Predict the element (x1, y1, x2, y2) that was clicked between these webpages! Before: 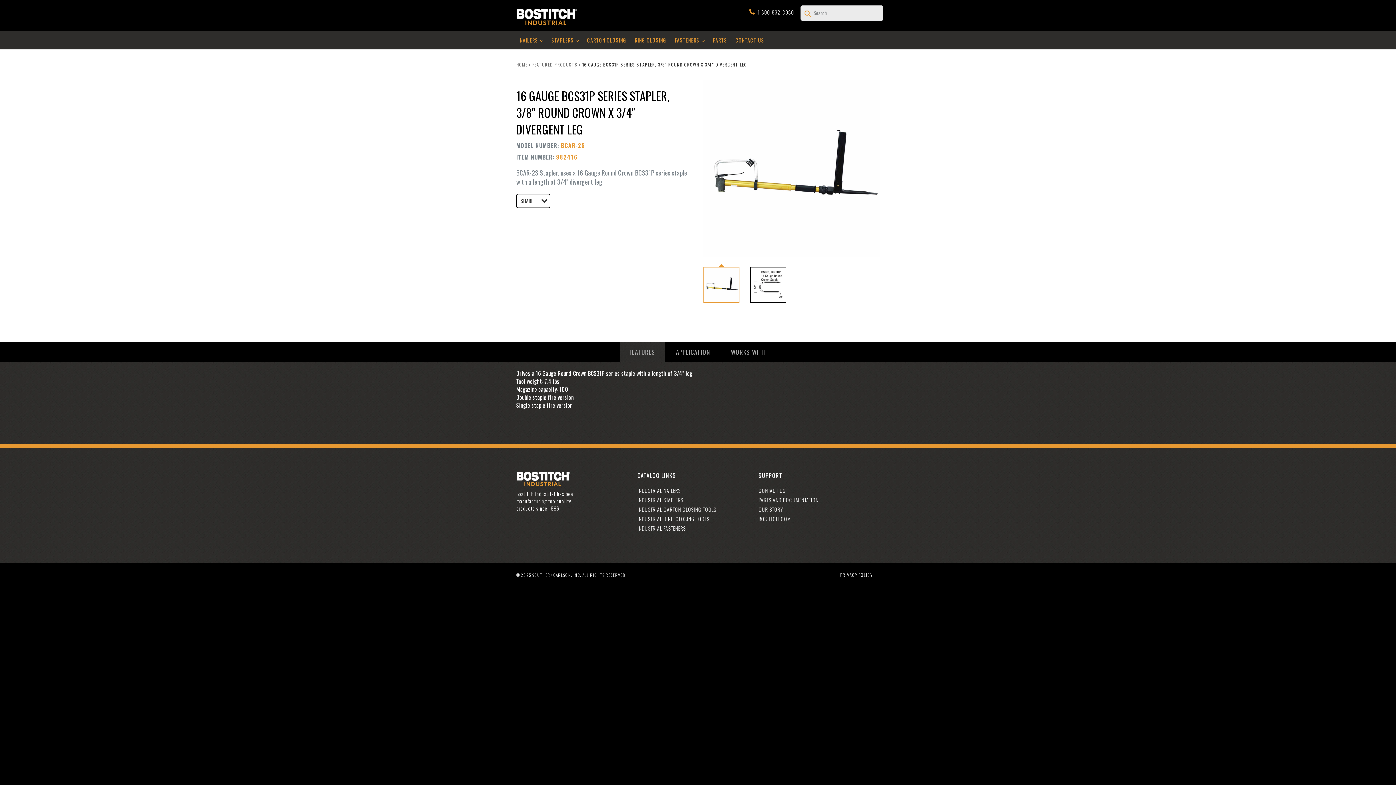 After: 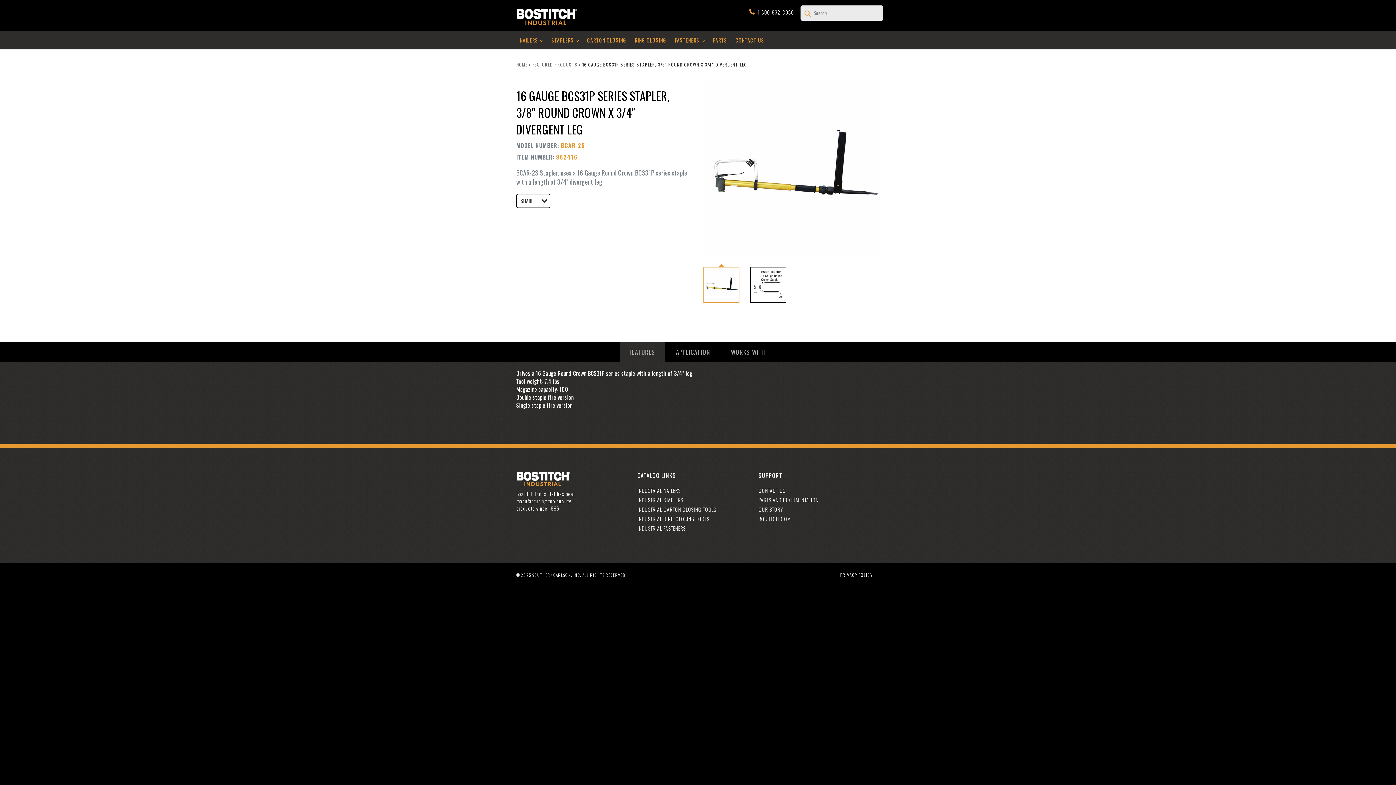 Action: label: FEATURES bbox: (620, 342, 664, 362)